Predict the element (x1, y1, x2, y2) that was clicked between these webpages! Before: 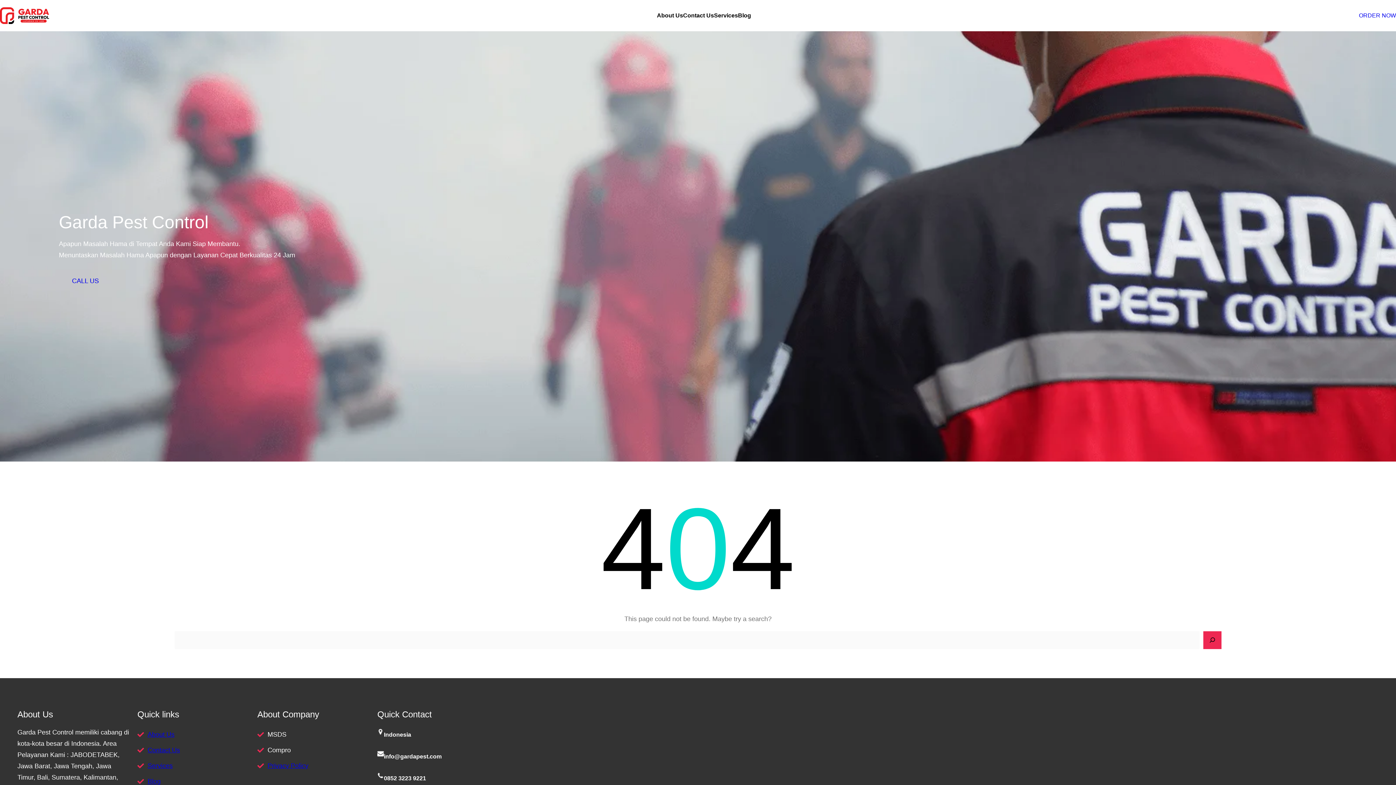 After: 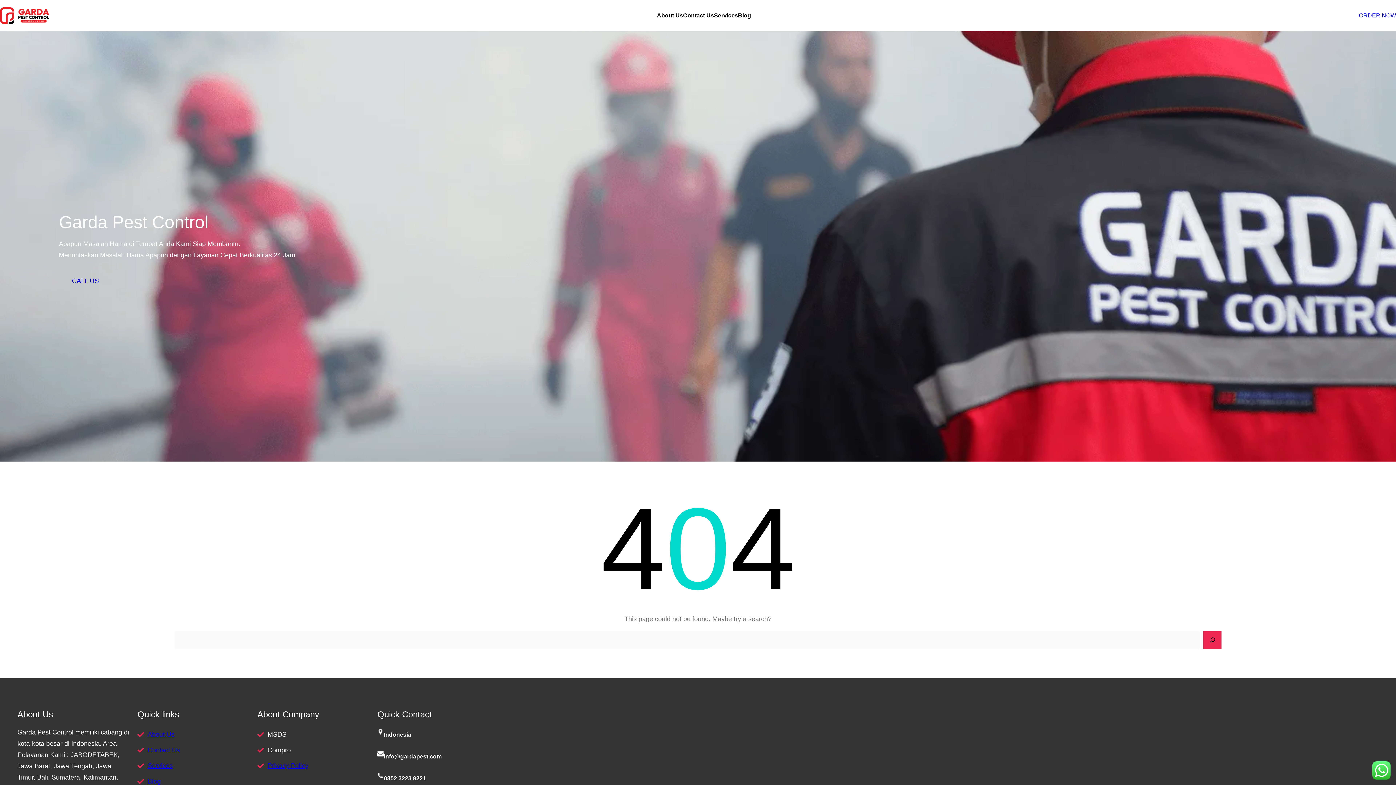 Action: bbox: (1203, 631, 1221, 649) label: Search